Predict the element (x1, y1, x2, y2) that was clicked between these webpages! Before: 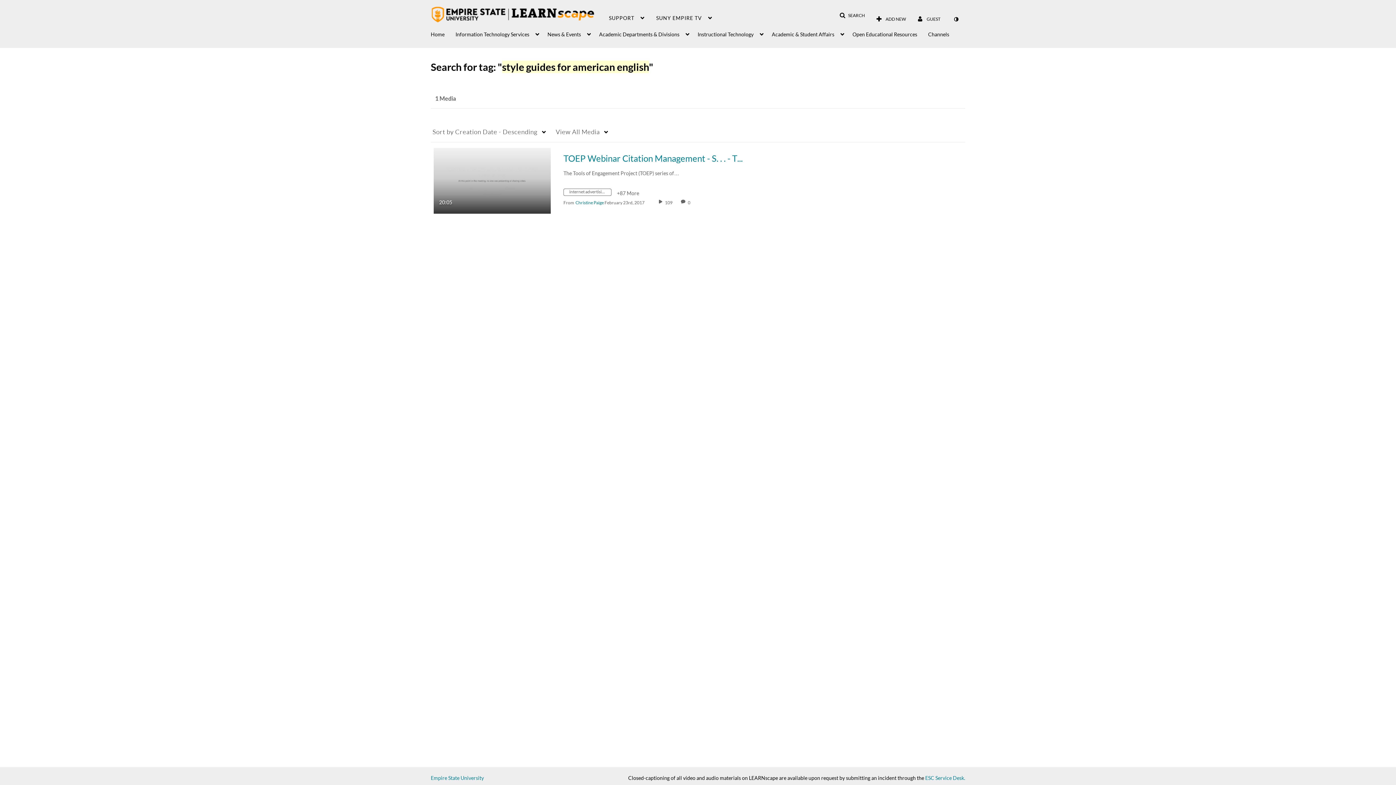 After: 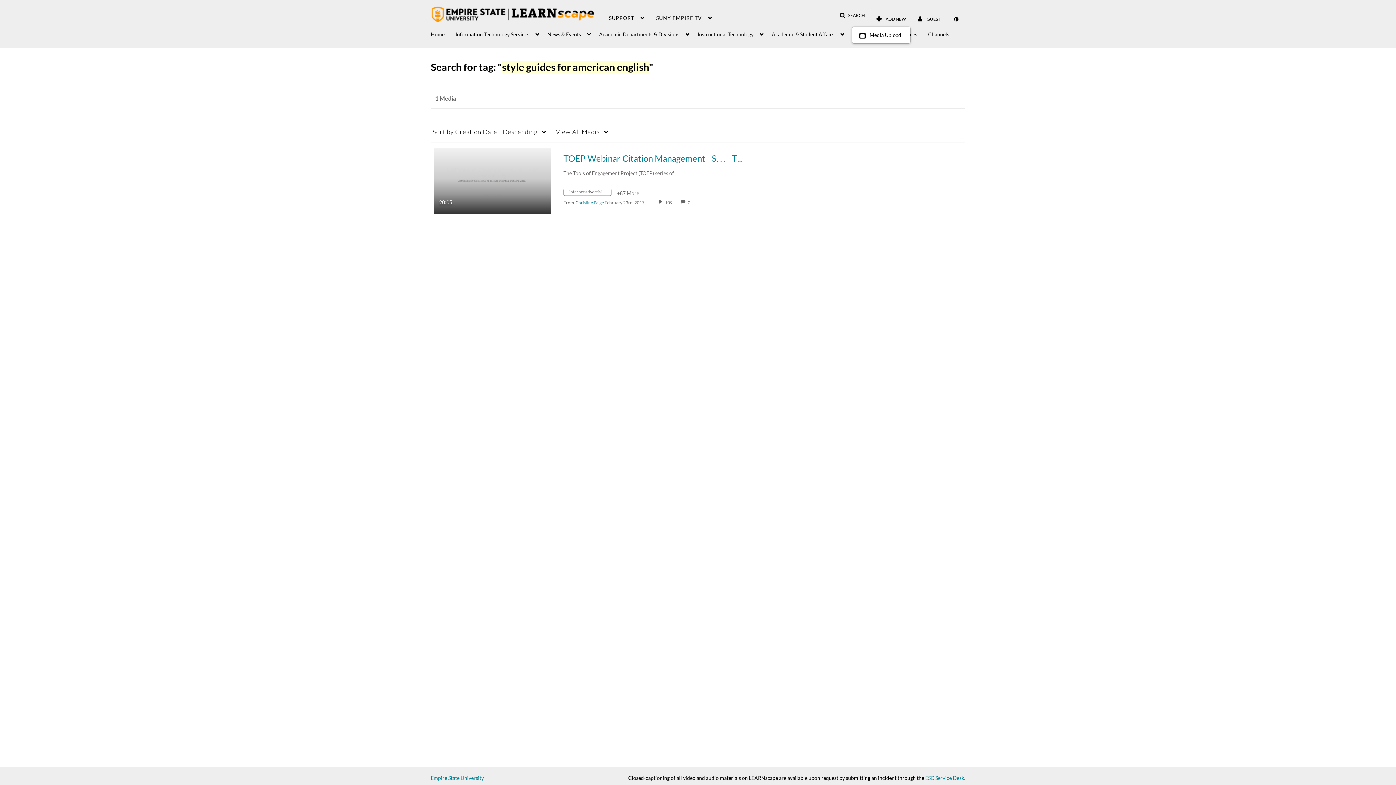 Action: bbox: (871, 12, 910, 25) label:  ADD NEW